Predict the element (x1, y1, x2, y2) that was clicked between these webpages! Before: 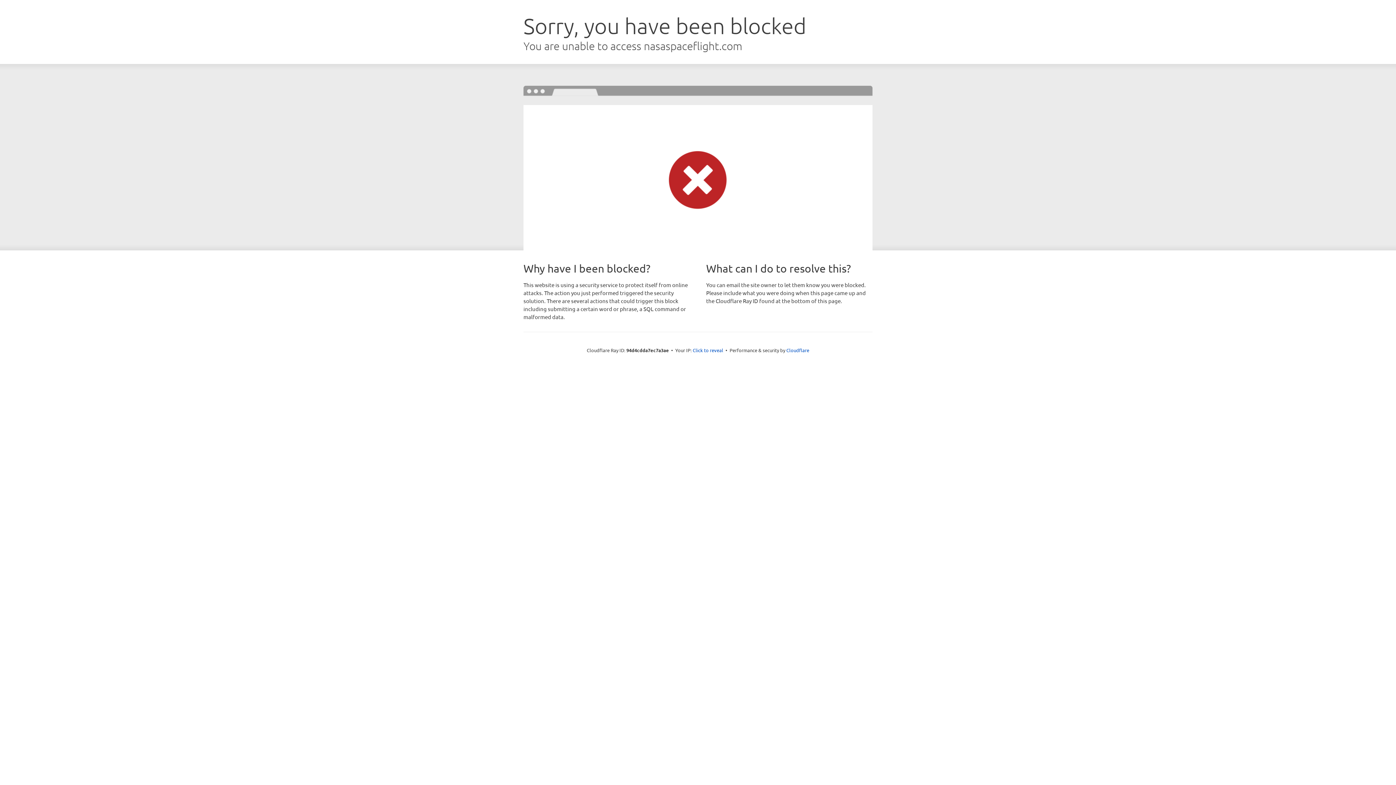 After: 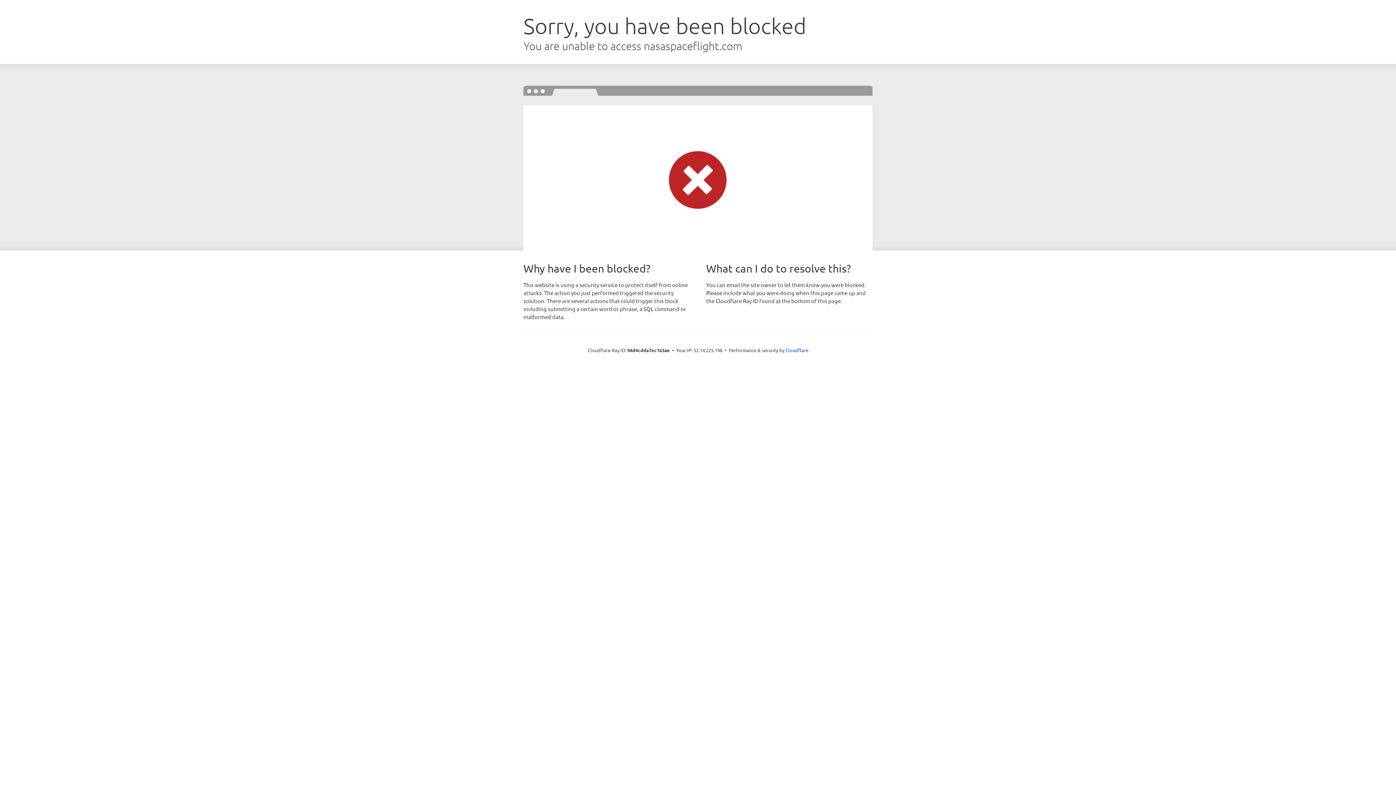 Action: label: Click to reveal bbox: (692, 346, 723, 353)